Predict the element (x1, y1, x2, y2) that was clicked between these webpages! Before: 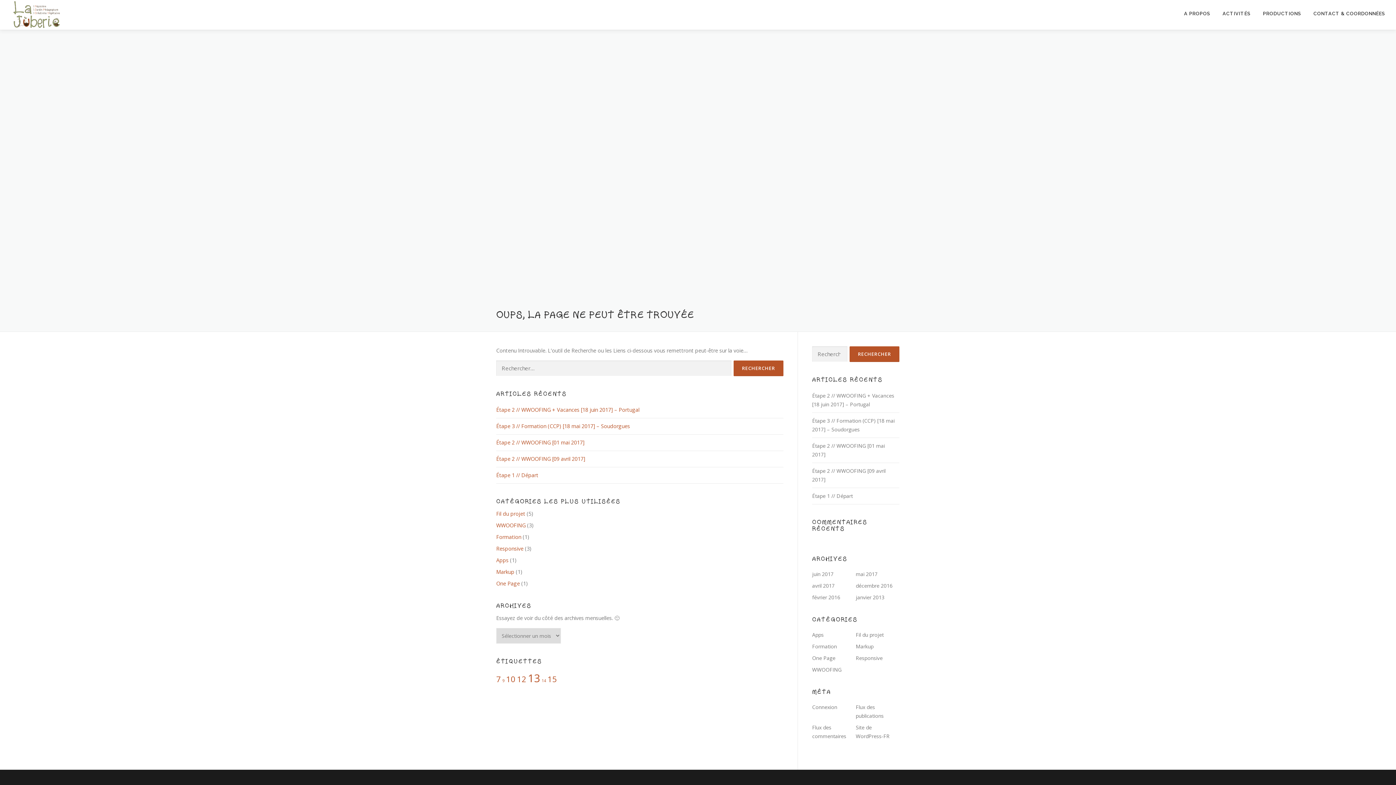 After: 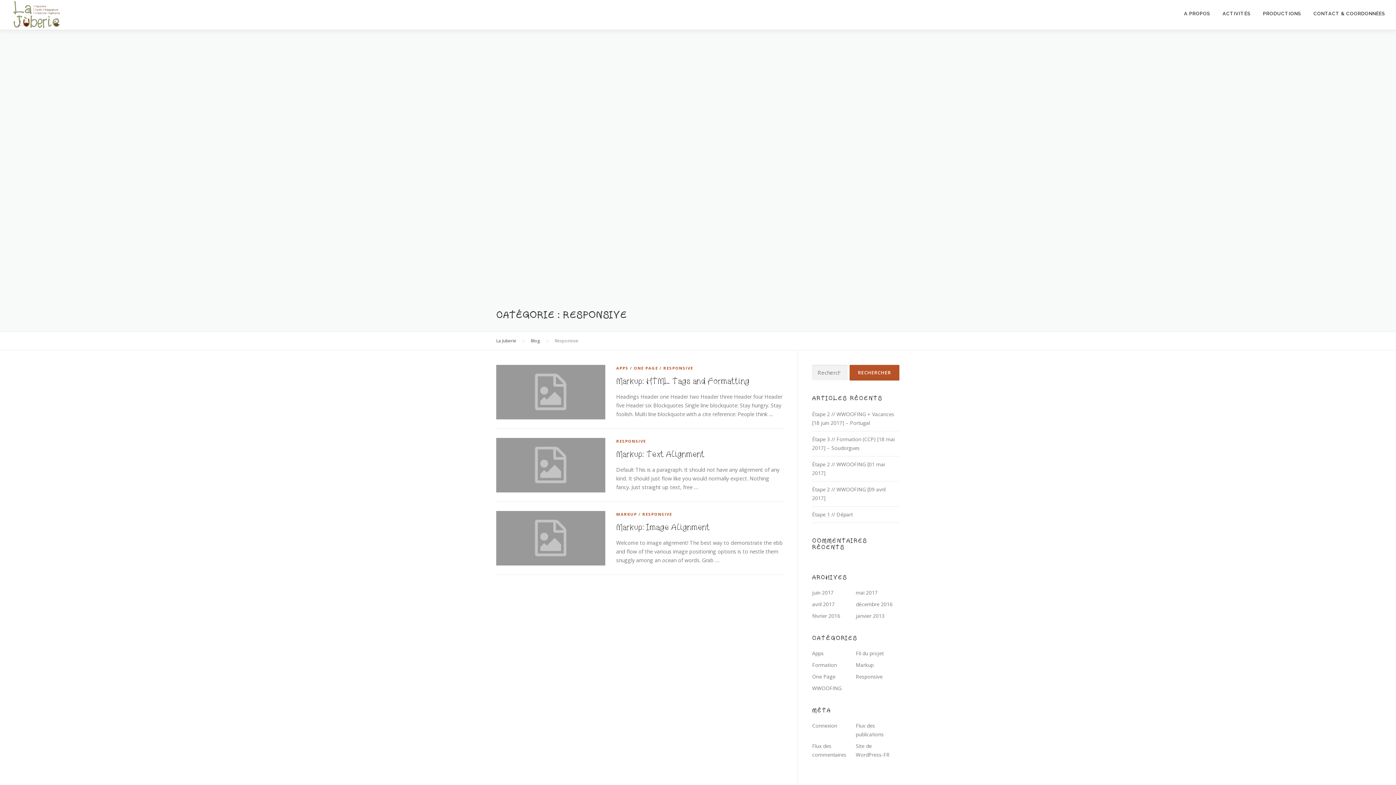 Action: label: Responsive bbox: (856, 655, 882, 661)